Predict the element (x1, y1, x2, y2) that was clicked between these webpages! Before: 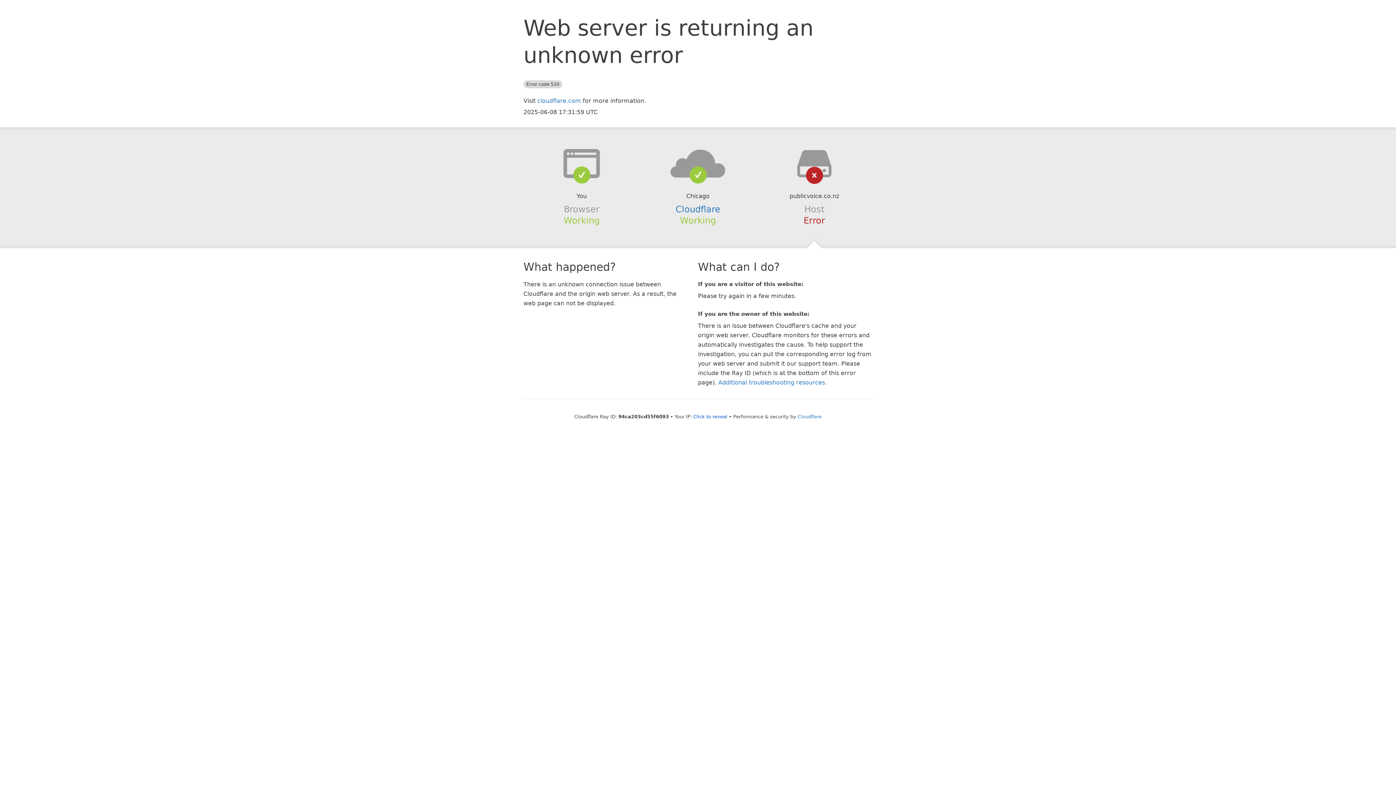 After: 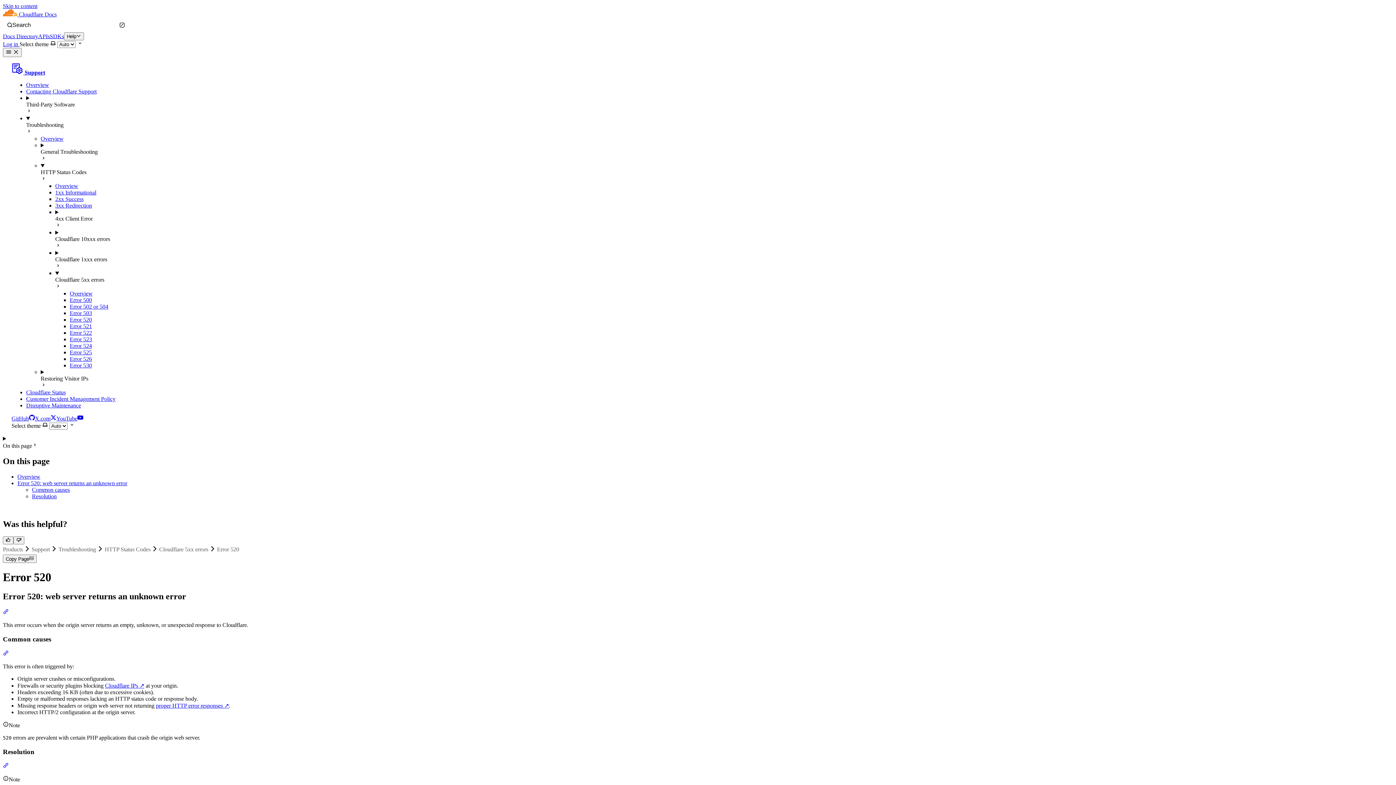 Action: bbox: (718, 379, 825, 386) label: Additional troubleshooting resources